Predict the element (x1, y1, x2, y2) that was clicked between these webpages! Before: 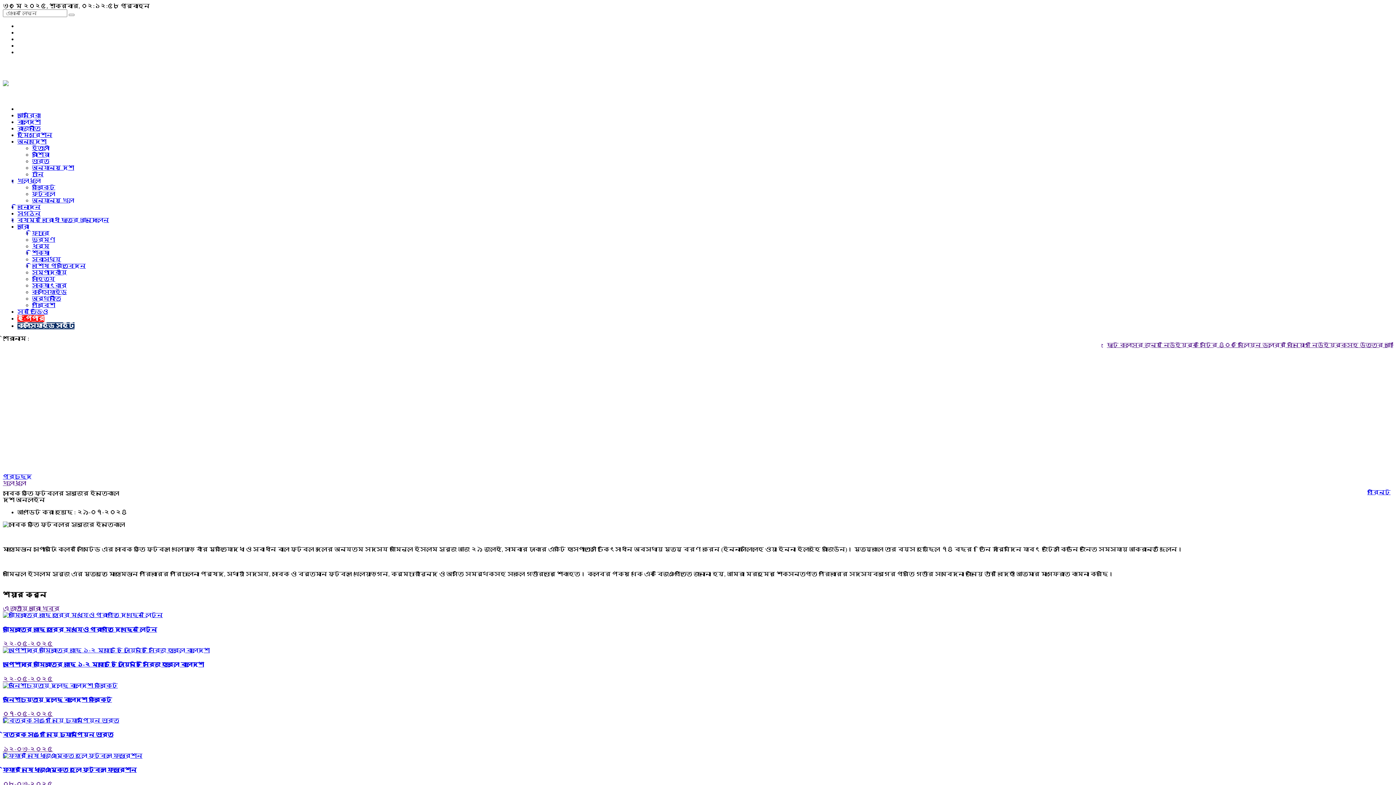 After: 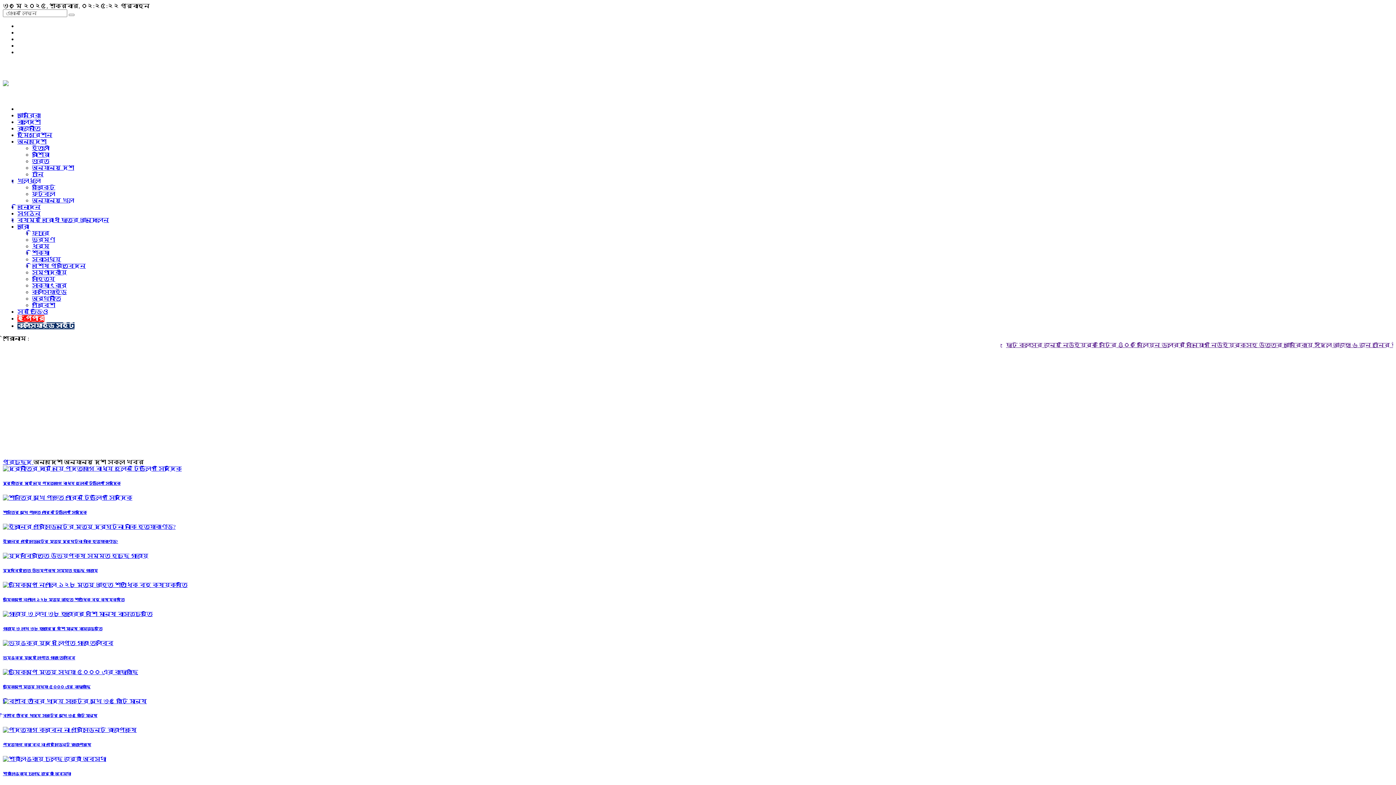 Action: label: অন্যান্য দেশ bbox: (32, 164, 74, 170)